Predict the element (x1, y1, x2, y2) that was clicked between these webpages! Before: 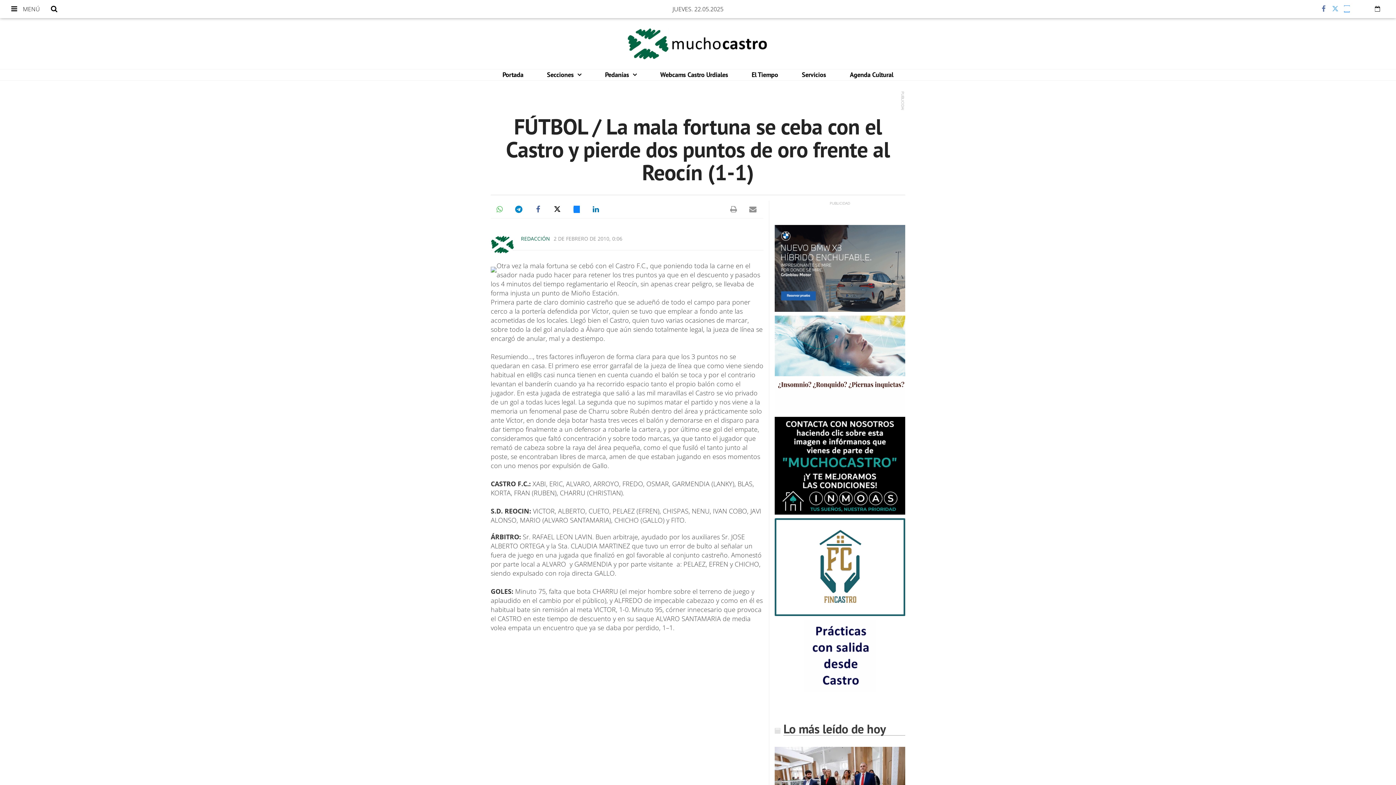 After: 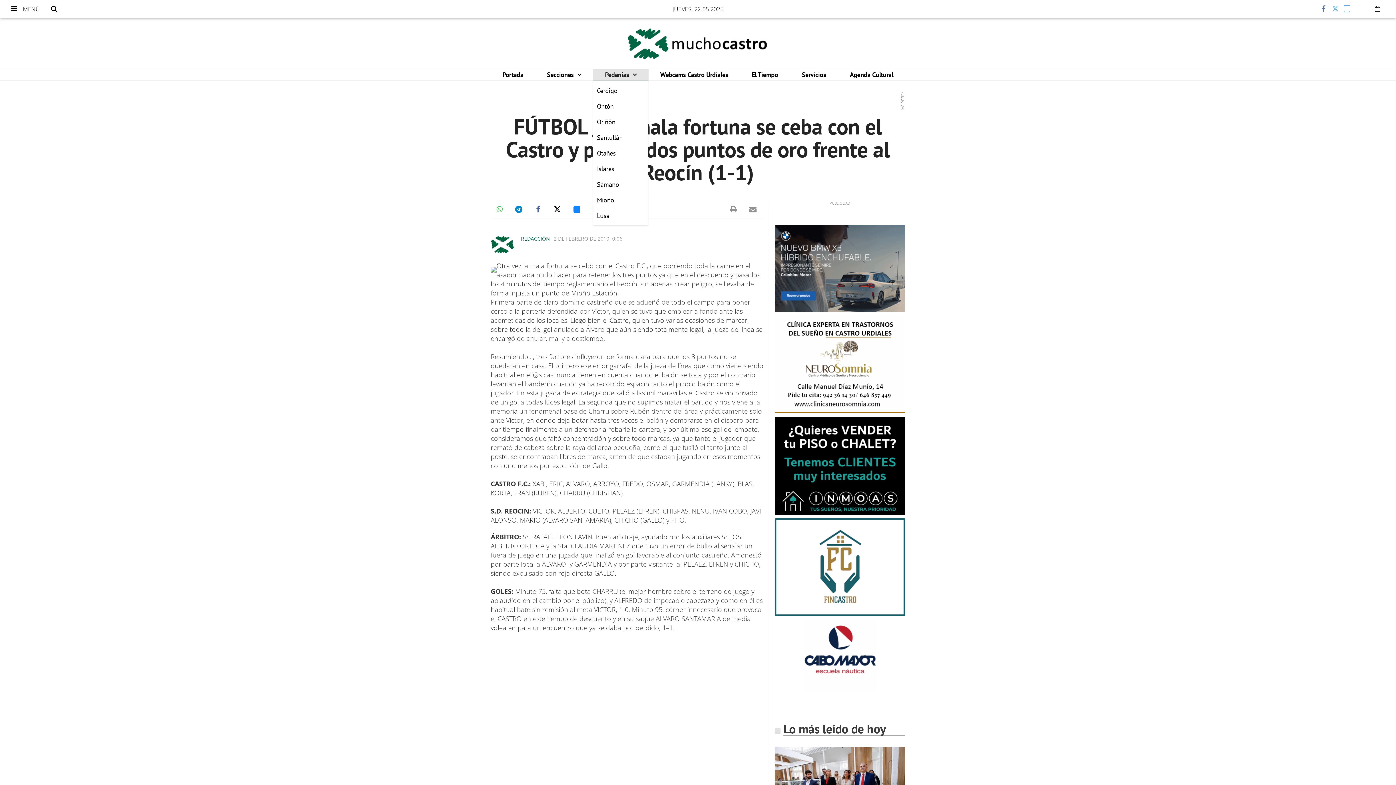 Action: bbox: (593, 69, 648, 80) label: Pedanías 